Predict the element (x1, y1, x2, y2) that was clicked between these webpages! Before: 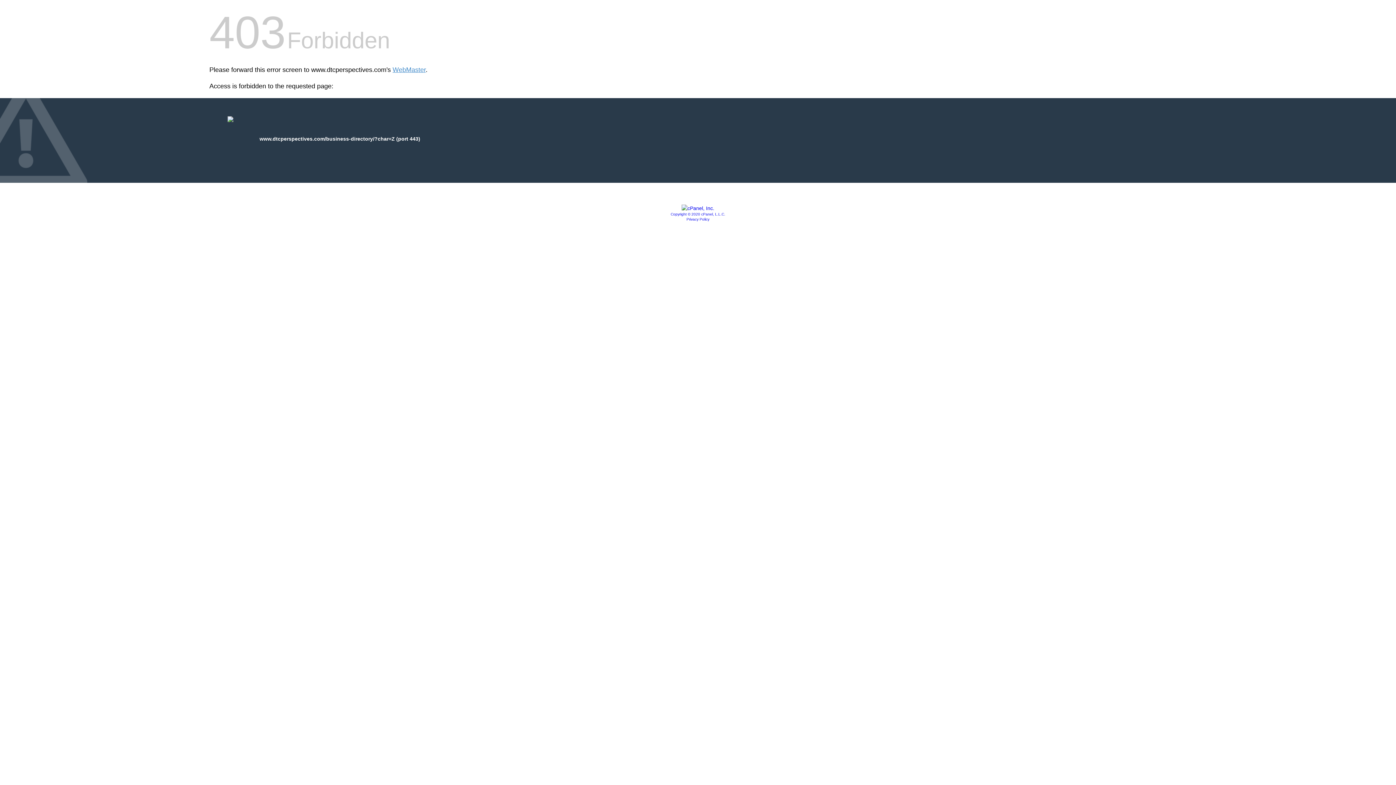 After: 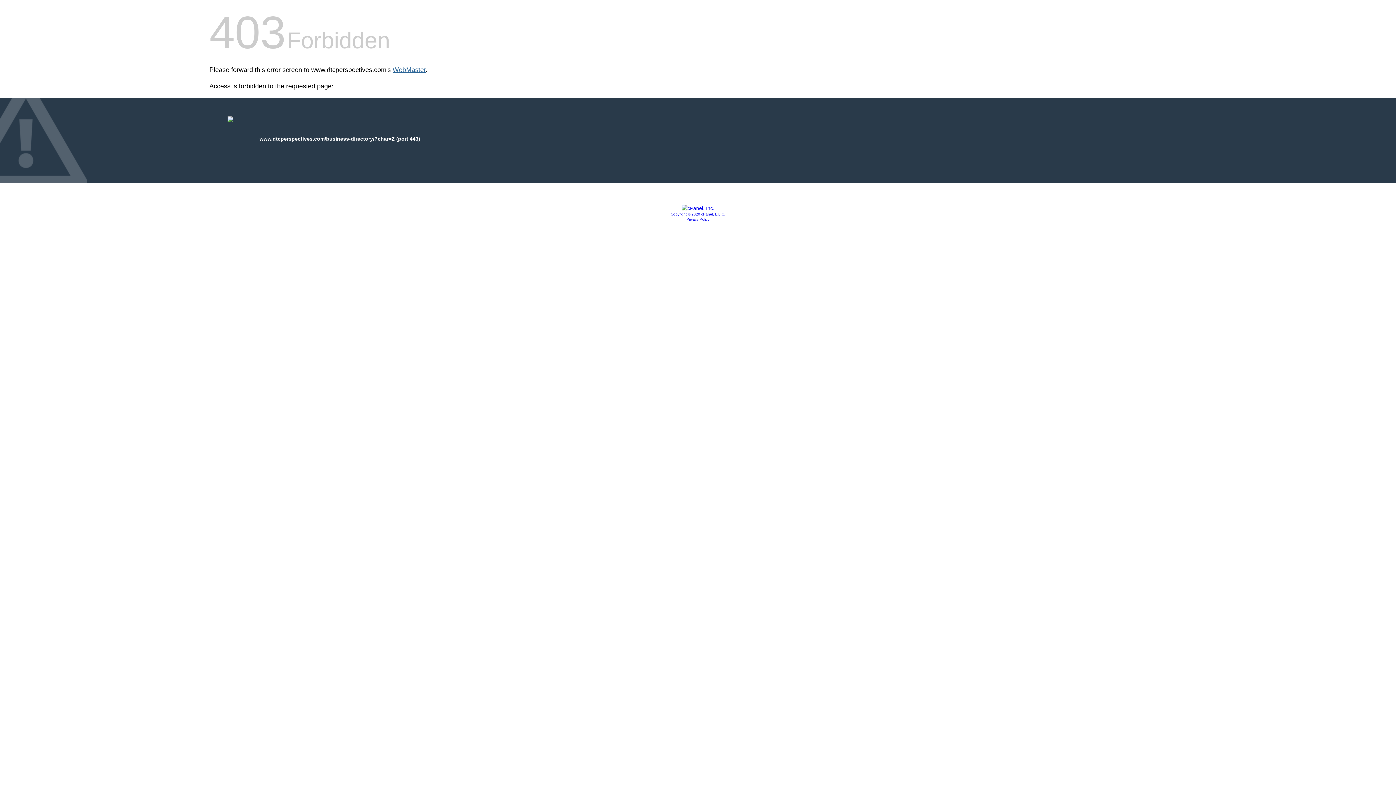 Action: bbox: (392, 66, 425, 73) label: WebMaster